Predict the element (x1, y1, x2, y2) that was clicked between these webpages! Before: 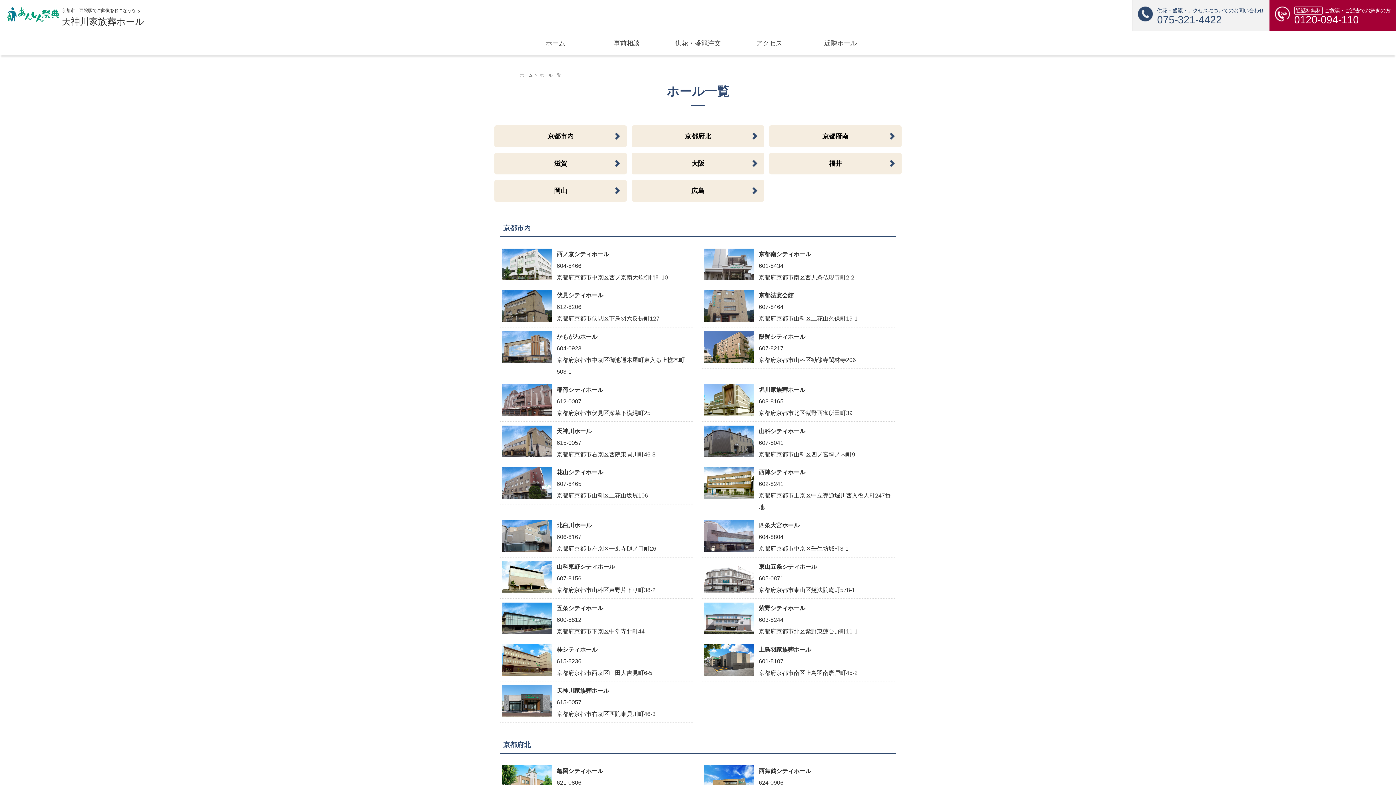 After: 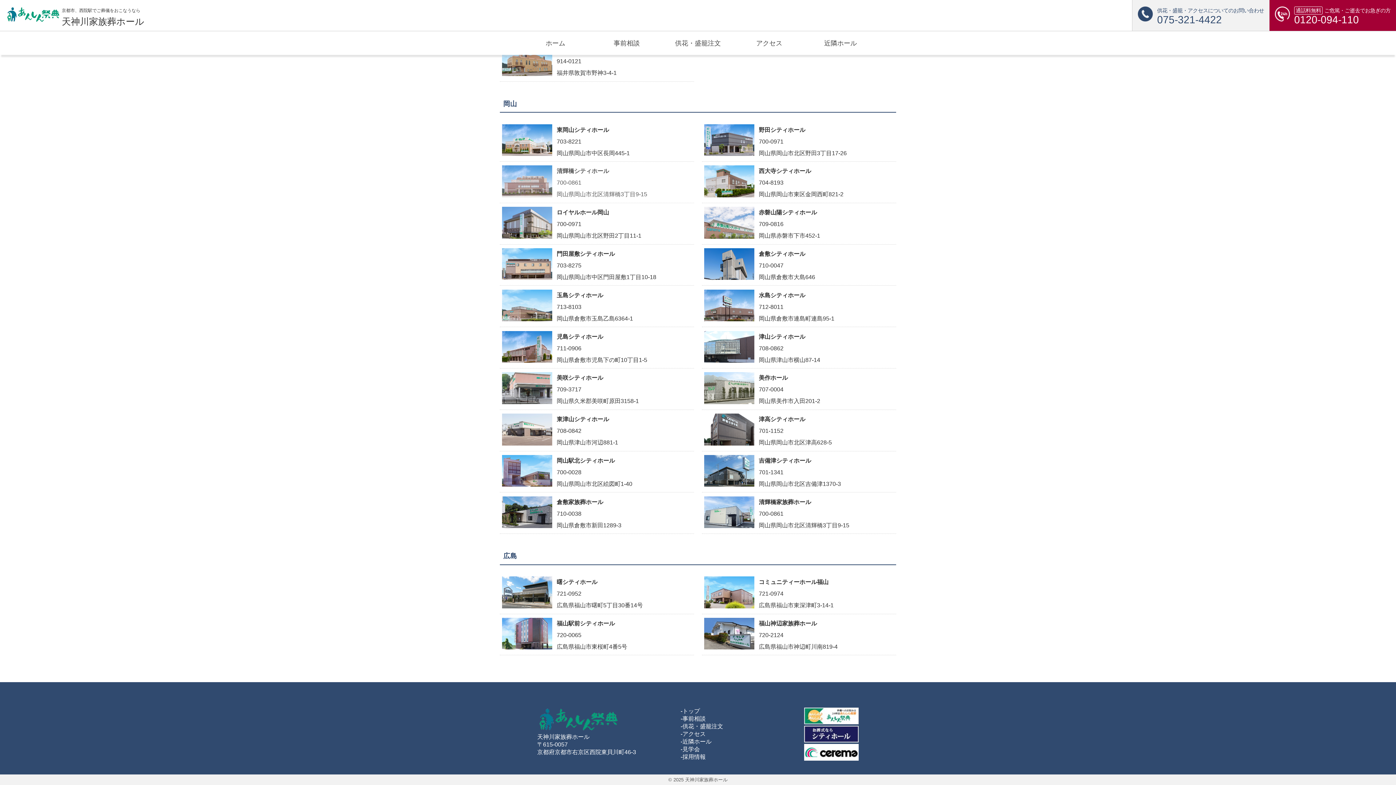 Action: label: 岡山 bbox: (494, 180, 626, 201)